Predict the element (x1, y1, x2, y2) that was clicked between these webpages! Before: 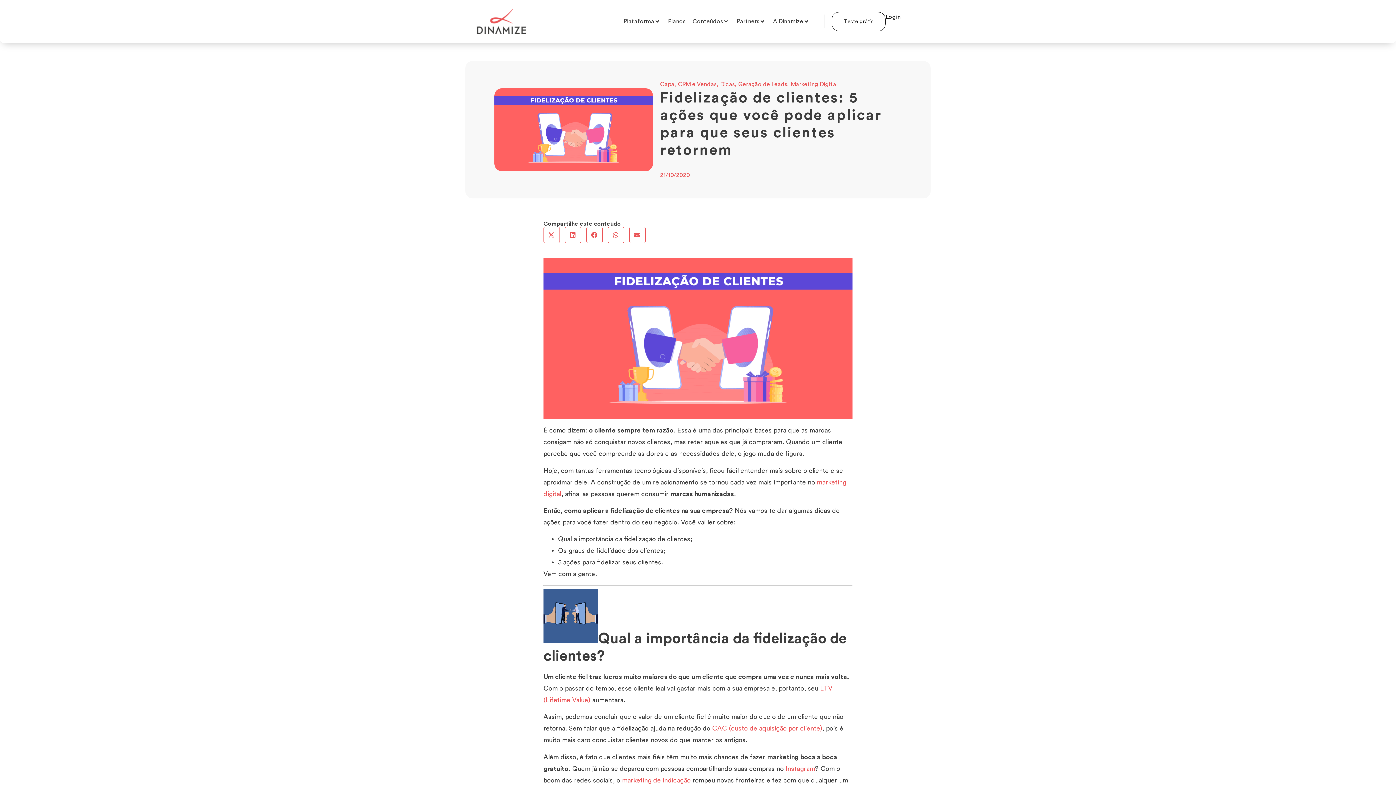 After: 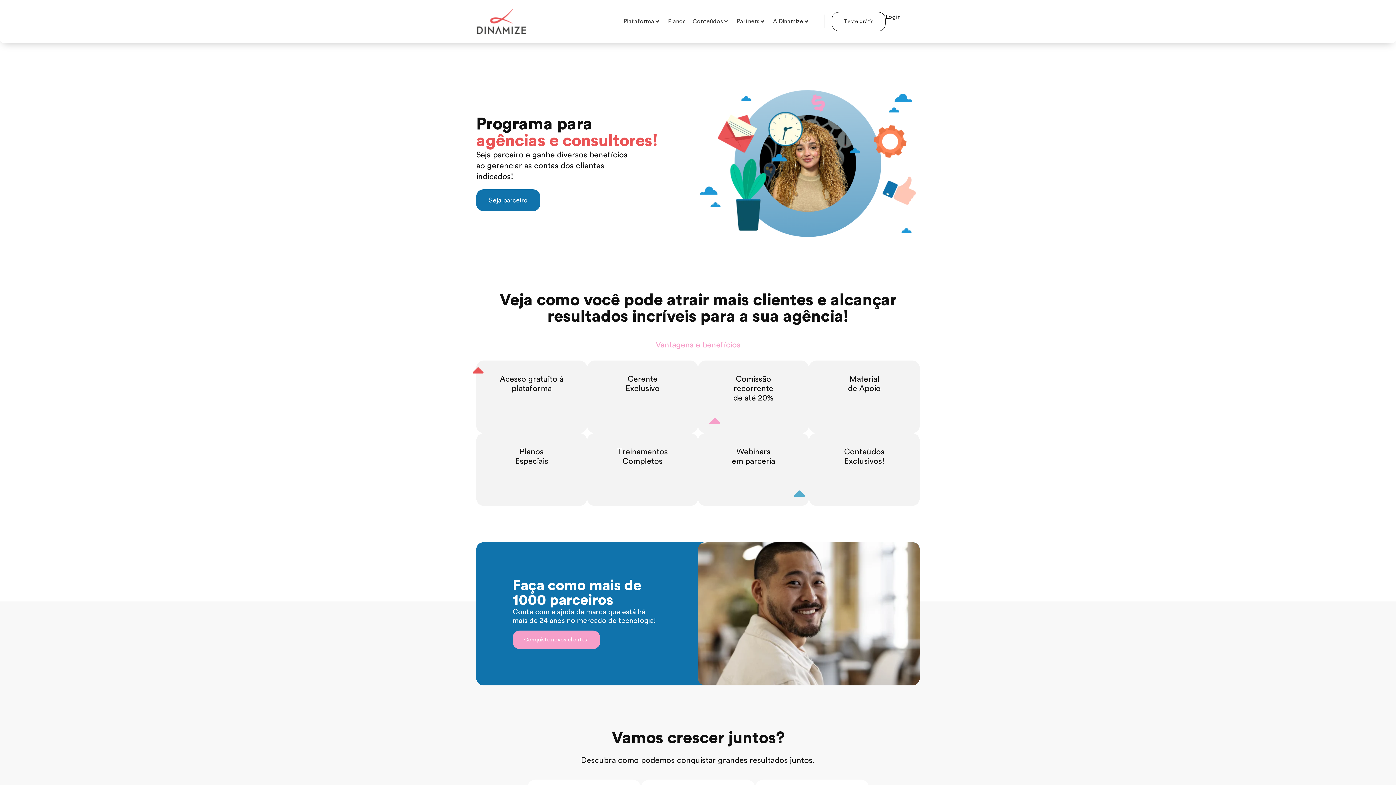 Action: bbox: (736, 16, 759, 26) label: Partners